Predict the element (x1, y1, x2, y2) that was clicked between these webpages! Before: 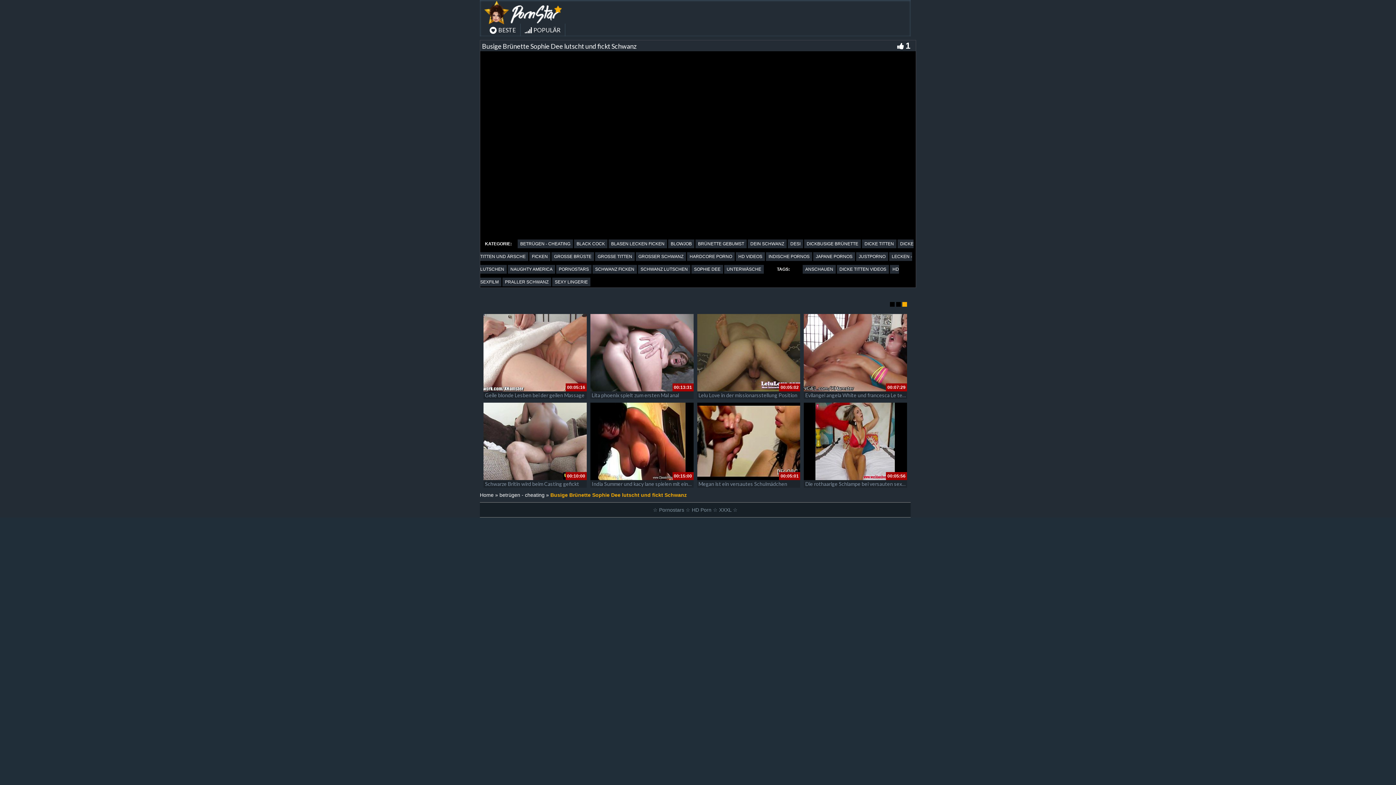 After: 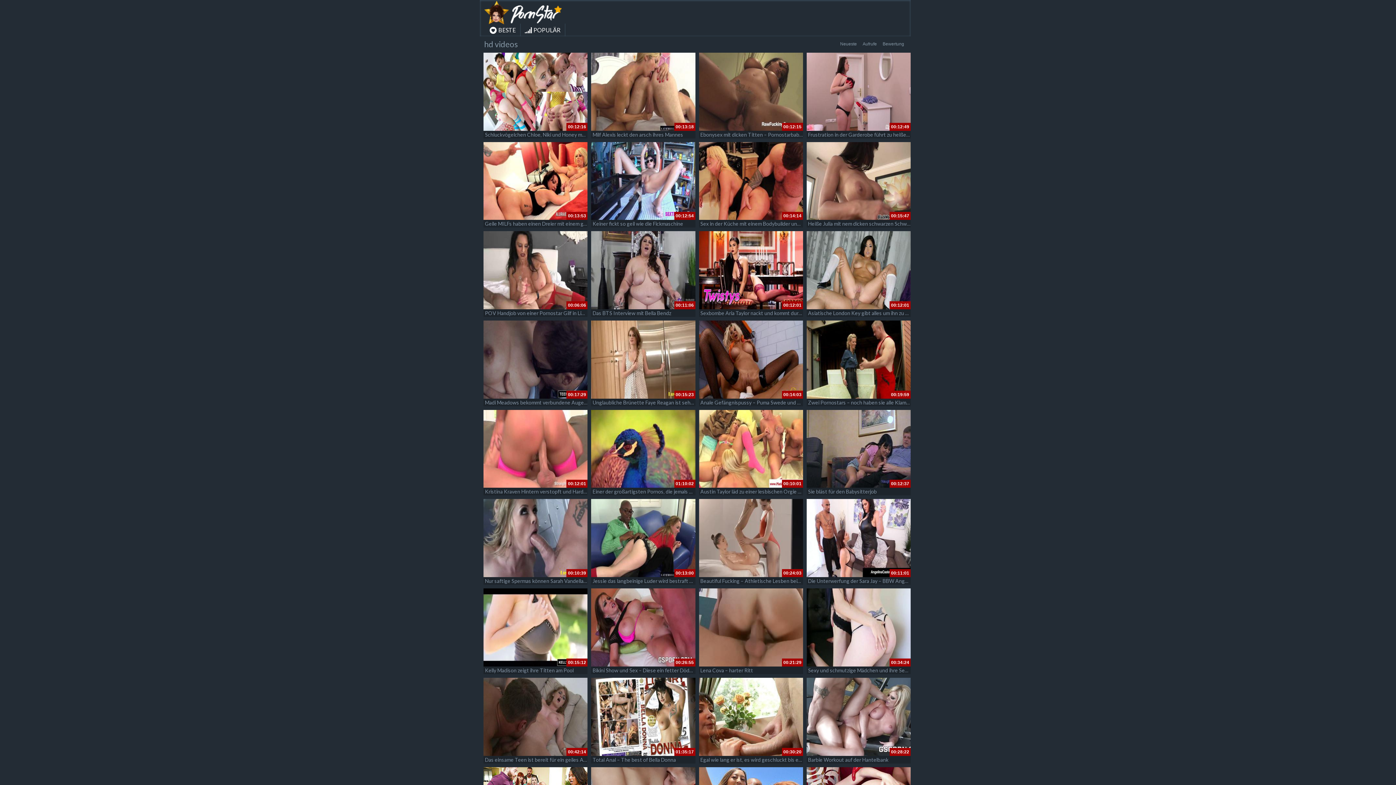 Action: label: HD VIDEOS bbox: (736, 252, 765, 261)